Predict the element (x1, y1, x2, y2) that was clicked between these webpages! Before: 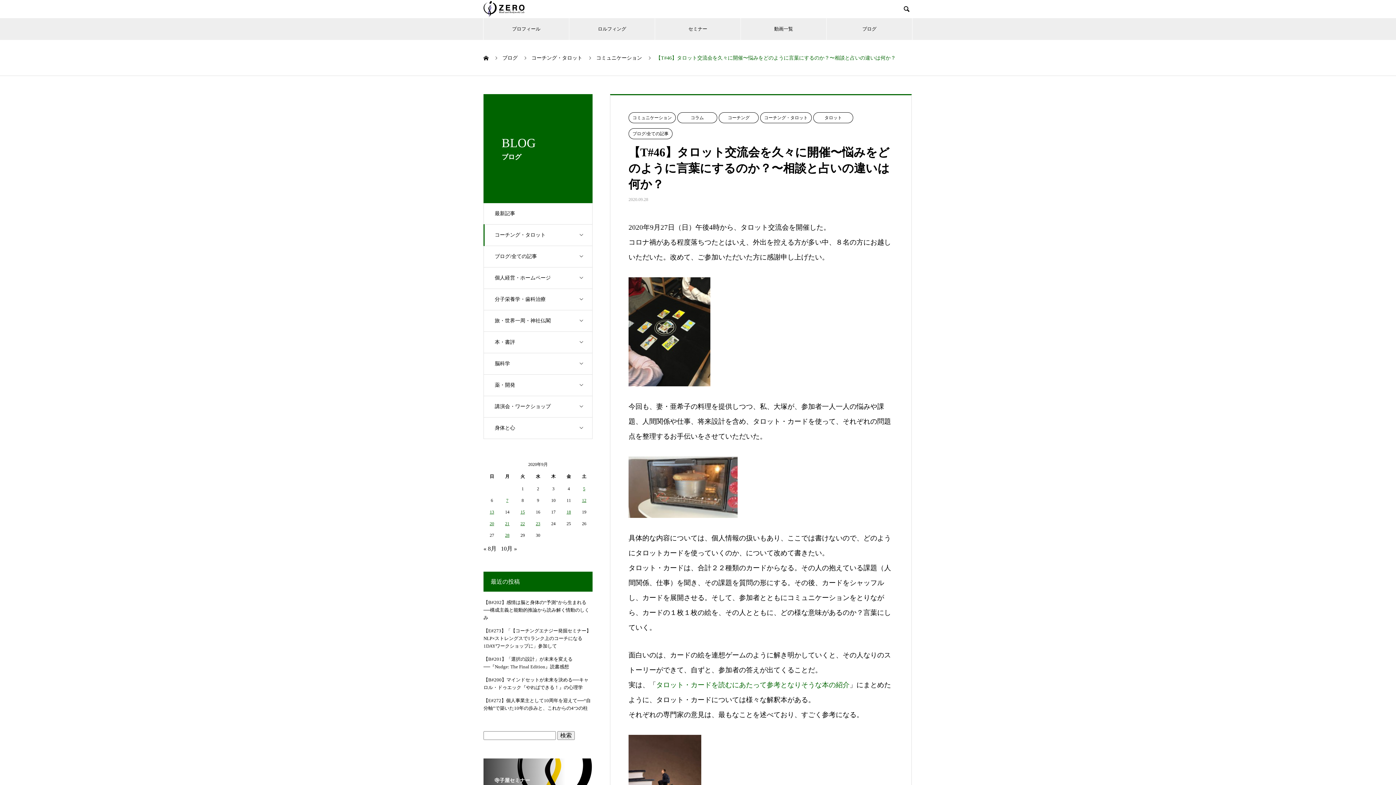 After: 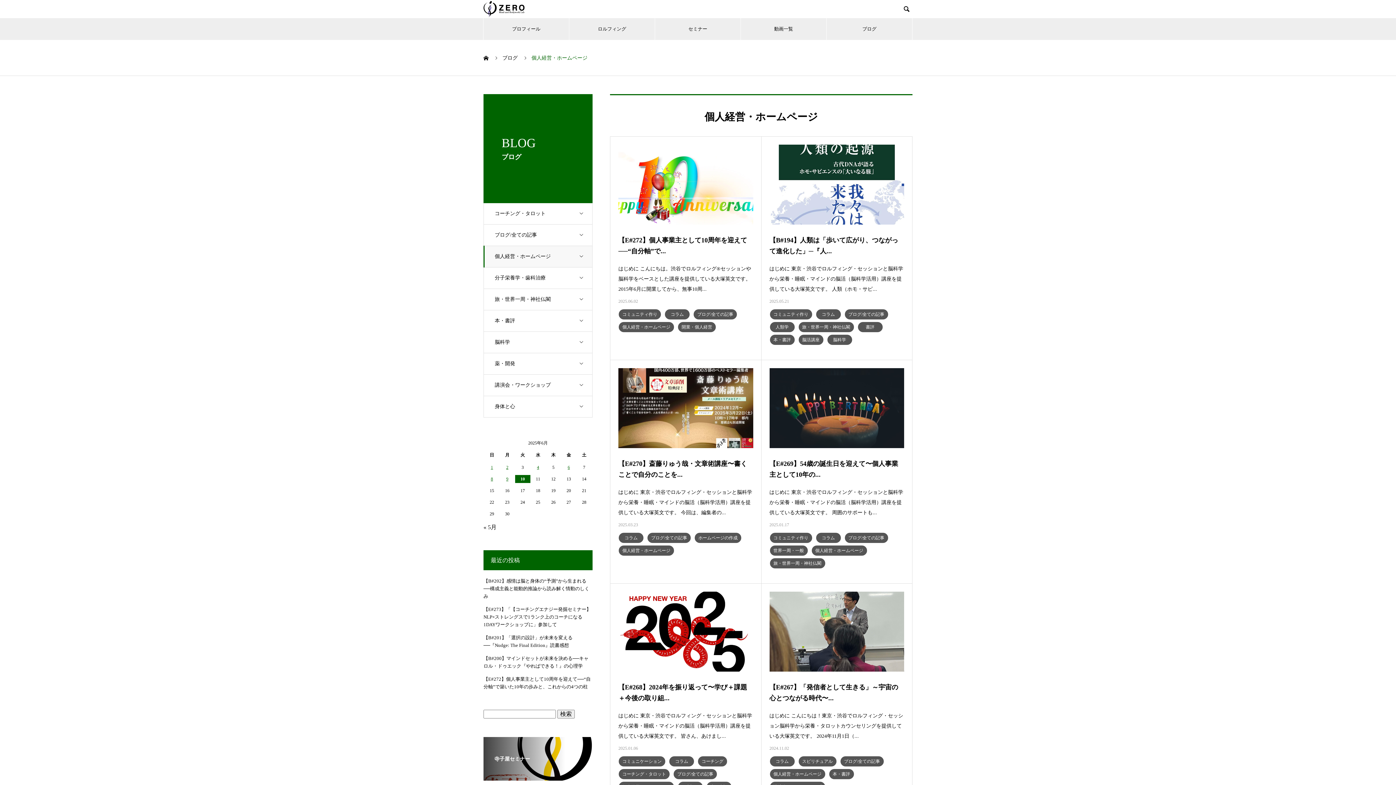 Action: bbox: (483, 267, 592, 289) label: 個人経営・ホームページ